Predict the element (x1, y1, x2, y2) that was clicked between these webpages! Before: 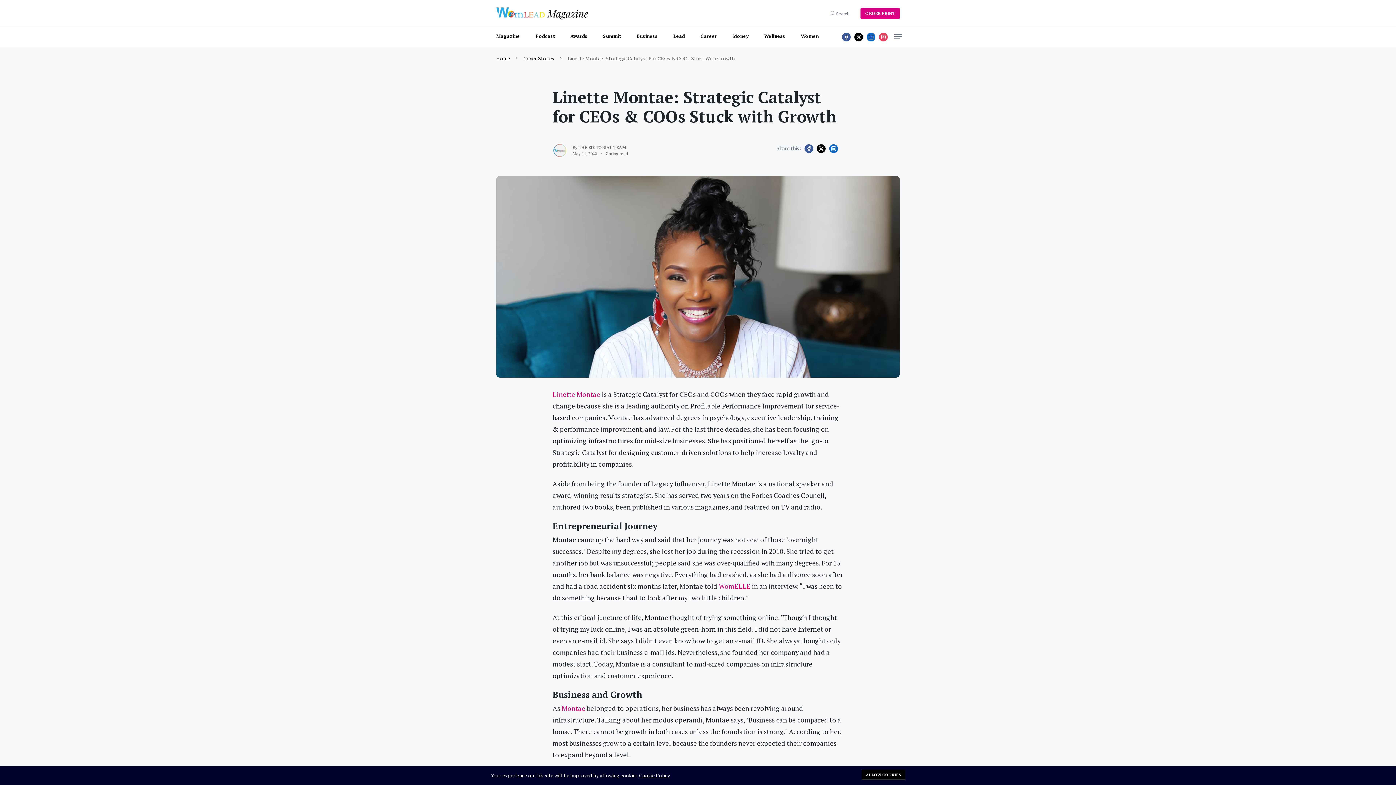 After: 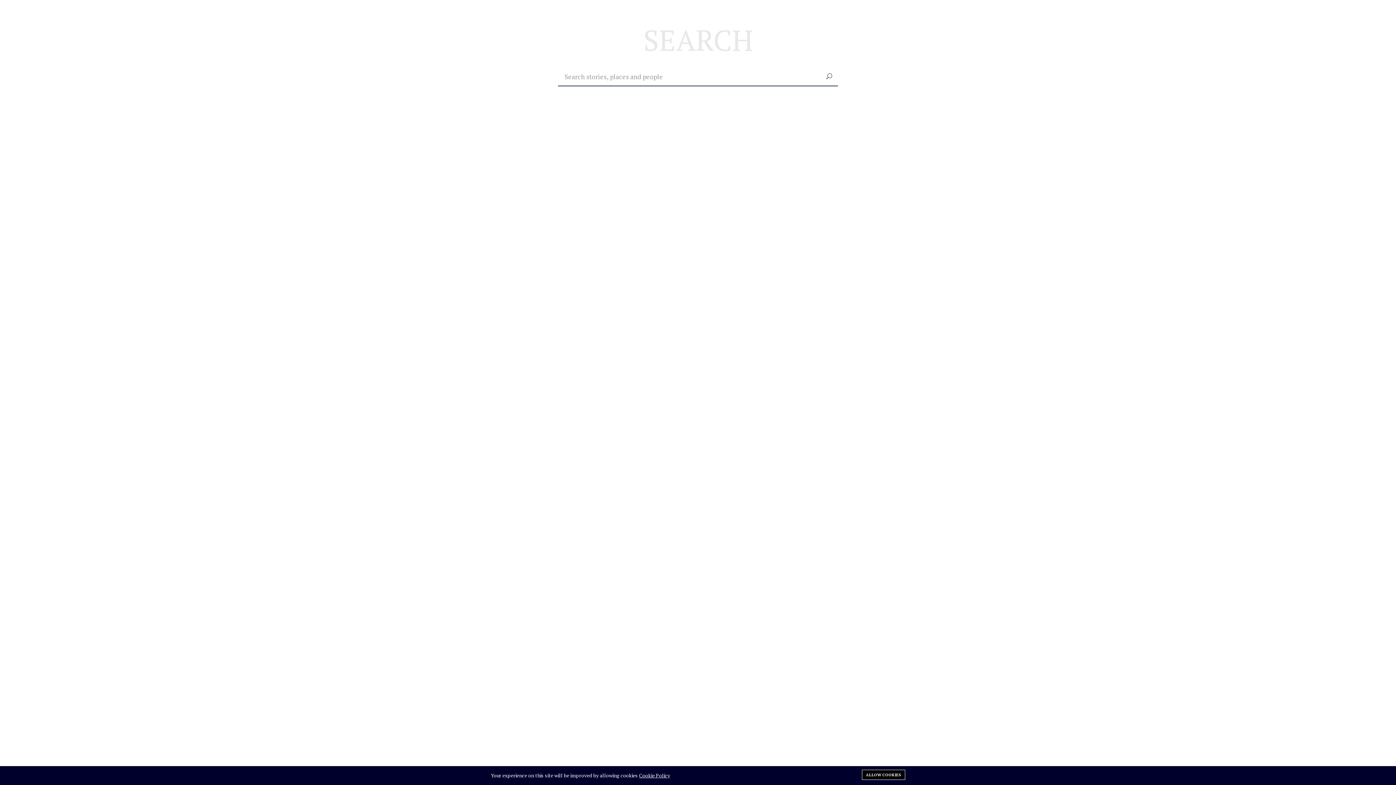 Action: bbox: (830, 10, 855, 15) label: Search